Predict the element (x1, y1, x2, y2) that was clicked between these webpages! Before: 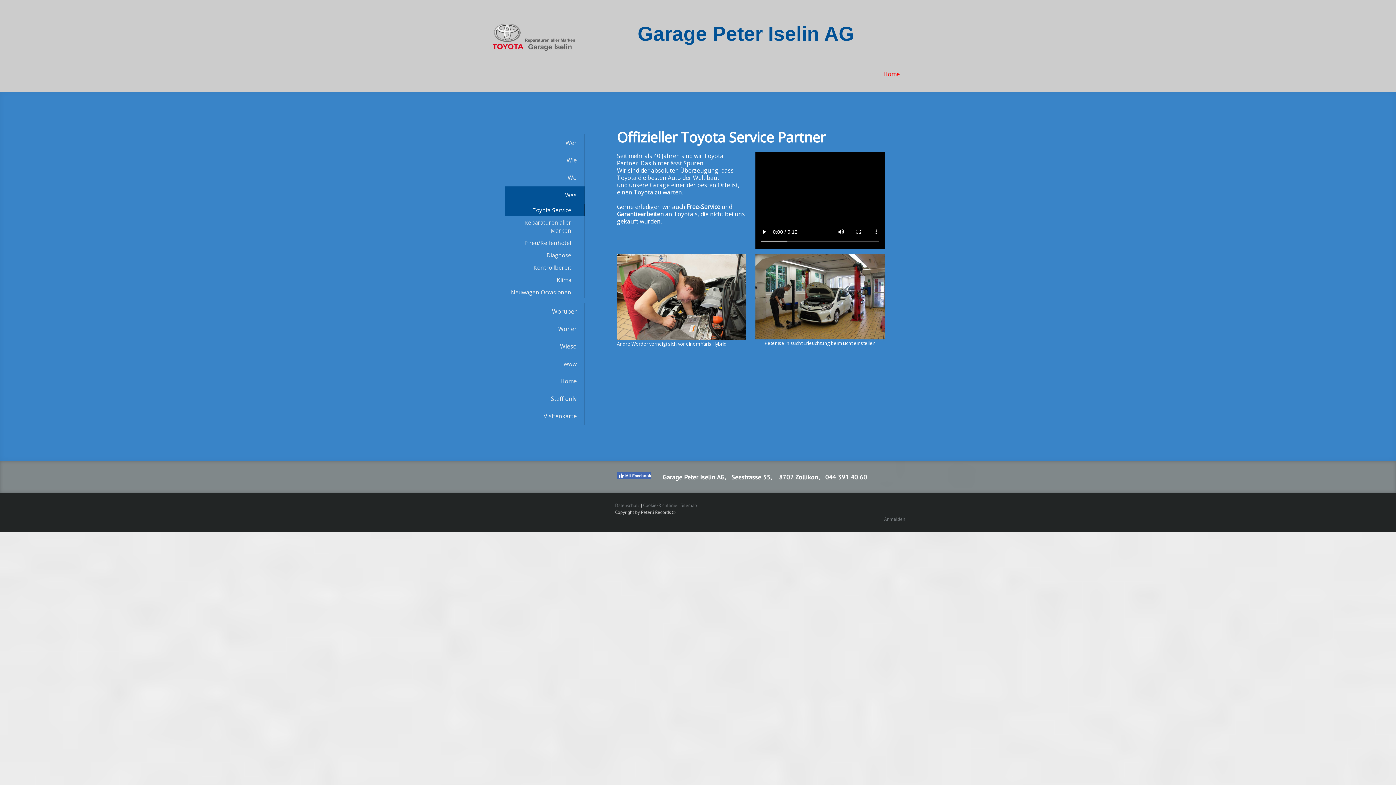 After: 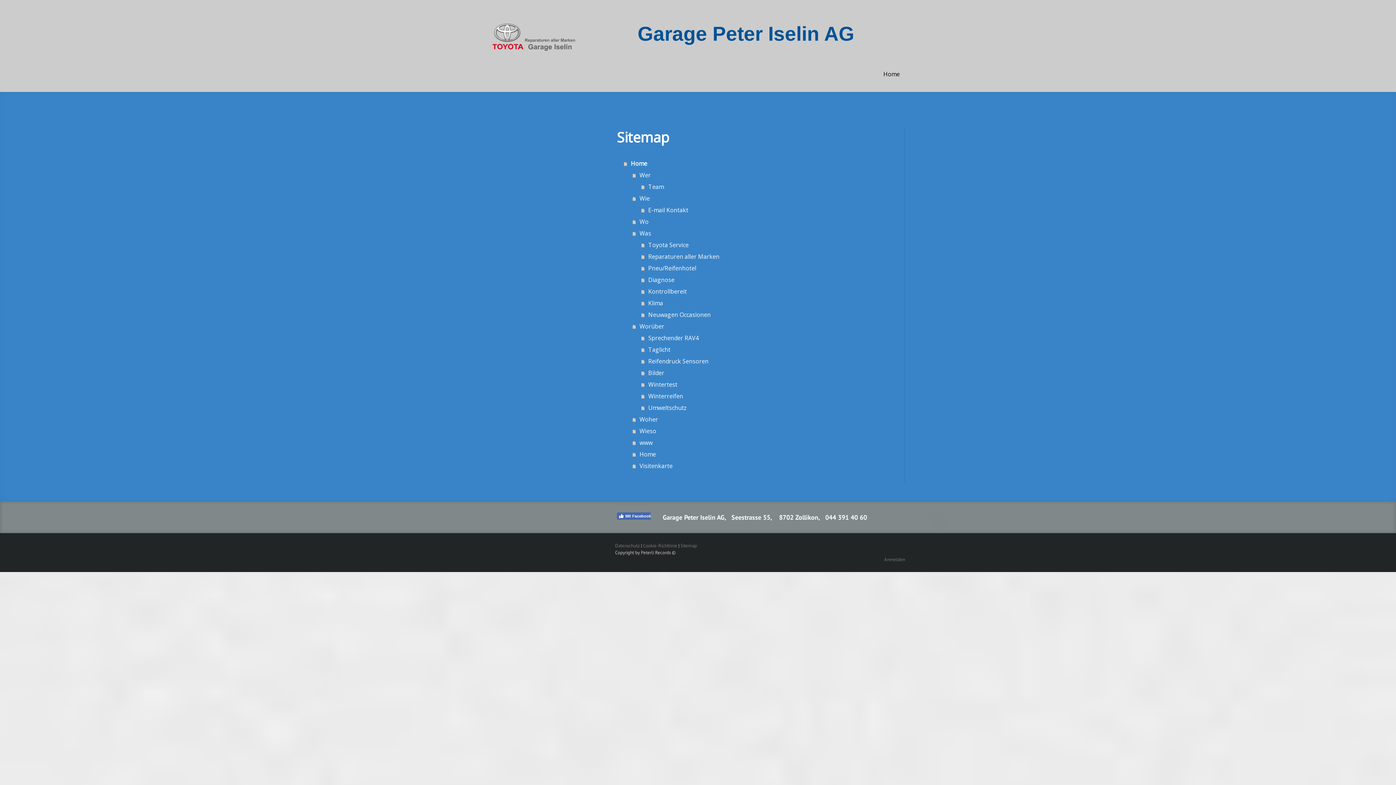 Action: bbox: (680, 502, 697, 508) label: Sitemap